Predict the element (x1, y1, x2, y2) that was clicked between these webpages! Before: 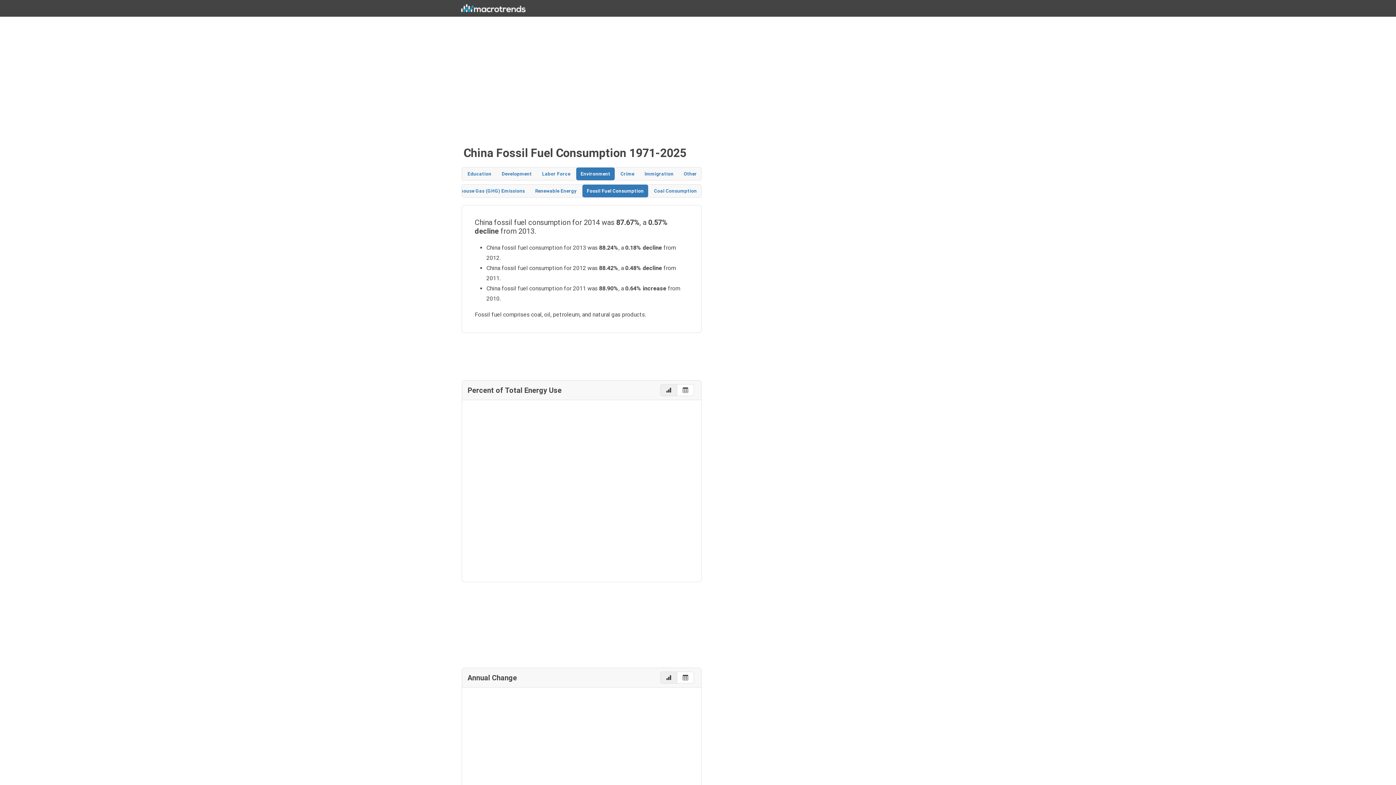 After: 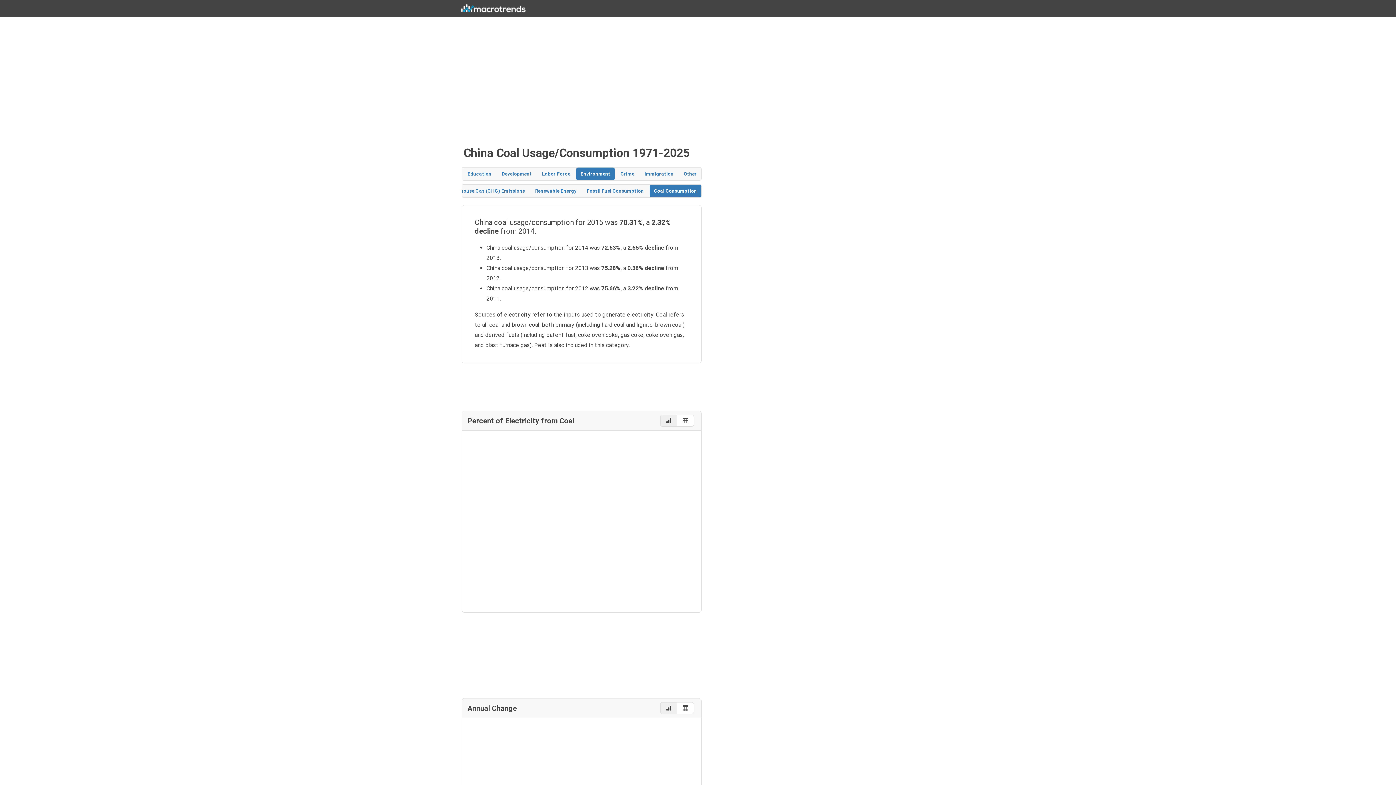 Action: bbox: (649, 184, 701, 197) label: Coal Consumption